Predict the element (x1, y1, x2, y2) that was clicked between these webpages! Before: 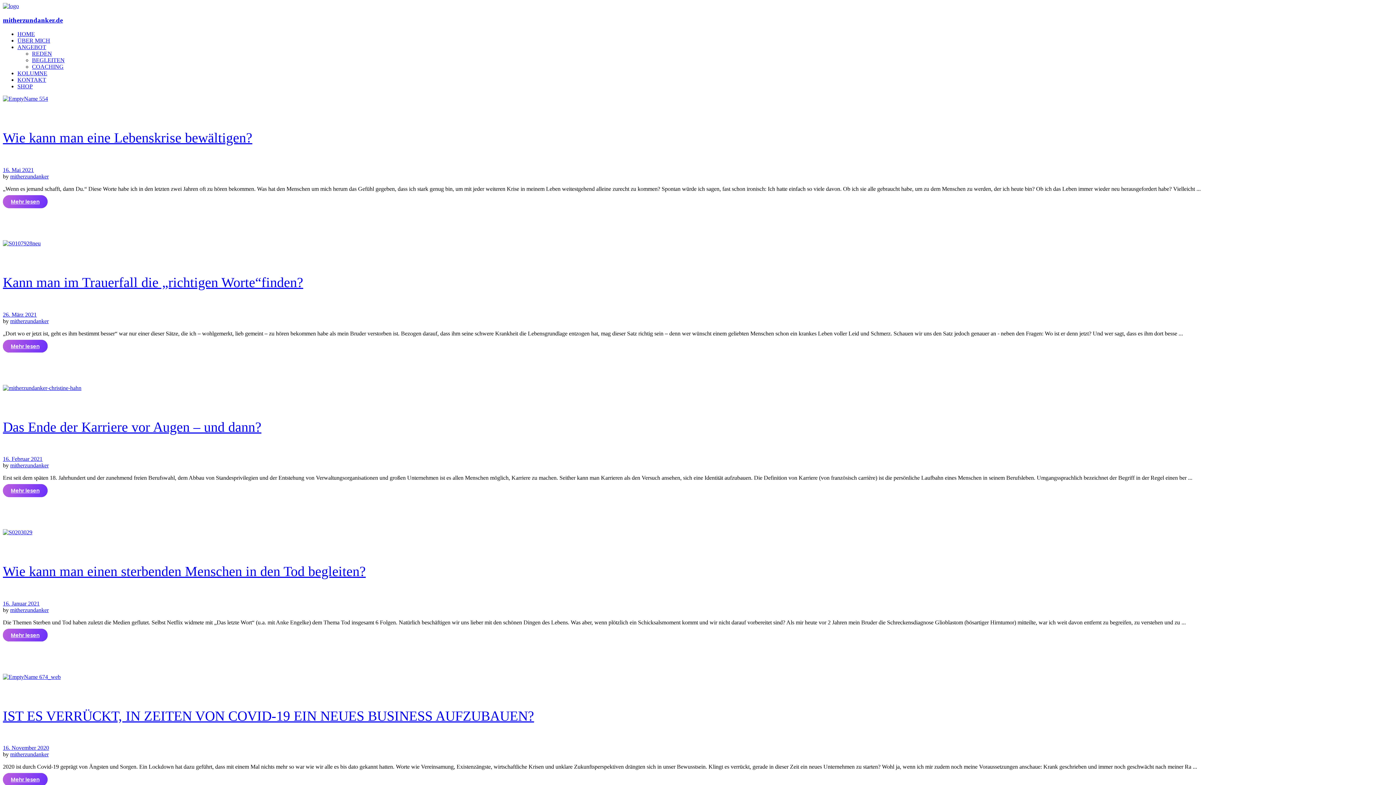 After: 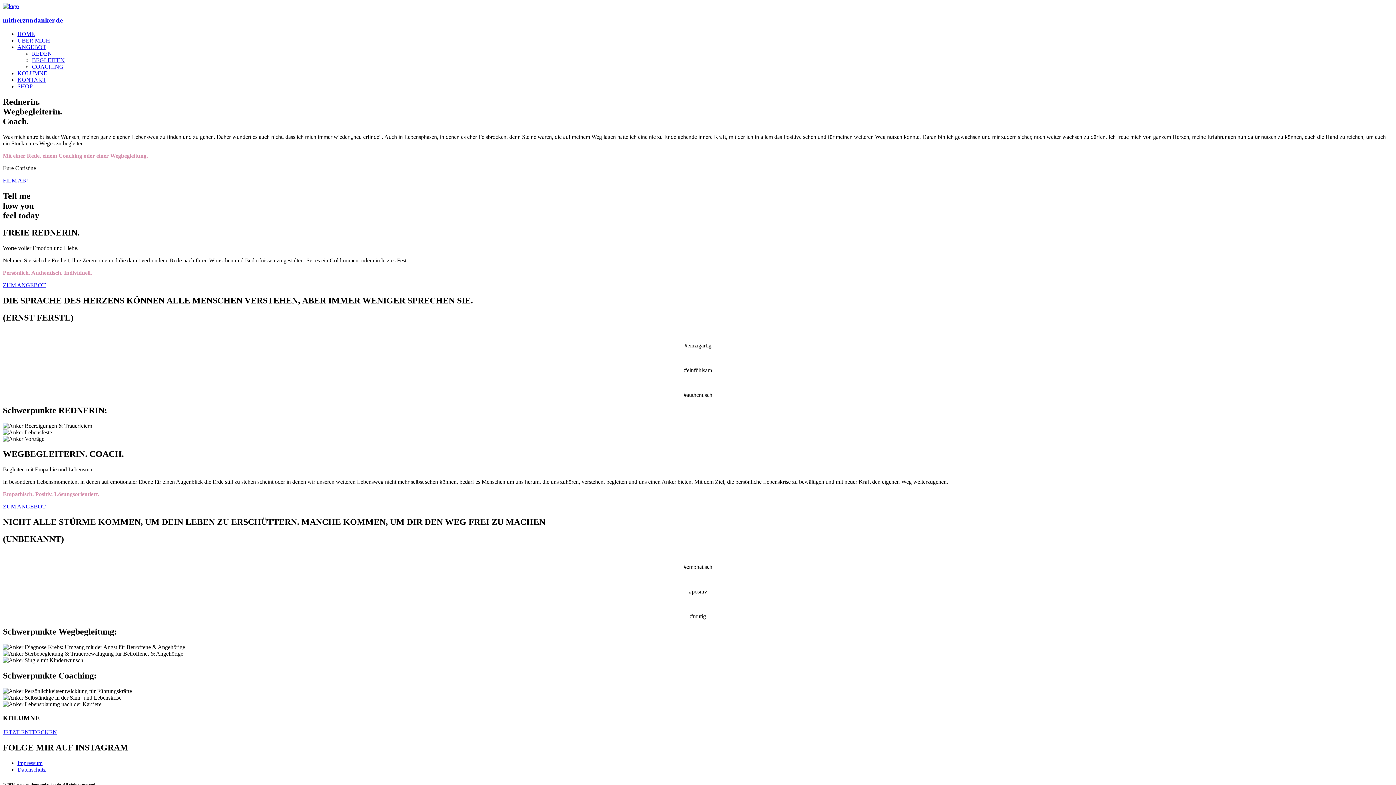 Action: bbox: (2, 2, 18, 9)